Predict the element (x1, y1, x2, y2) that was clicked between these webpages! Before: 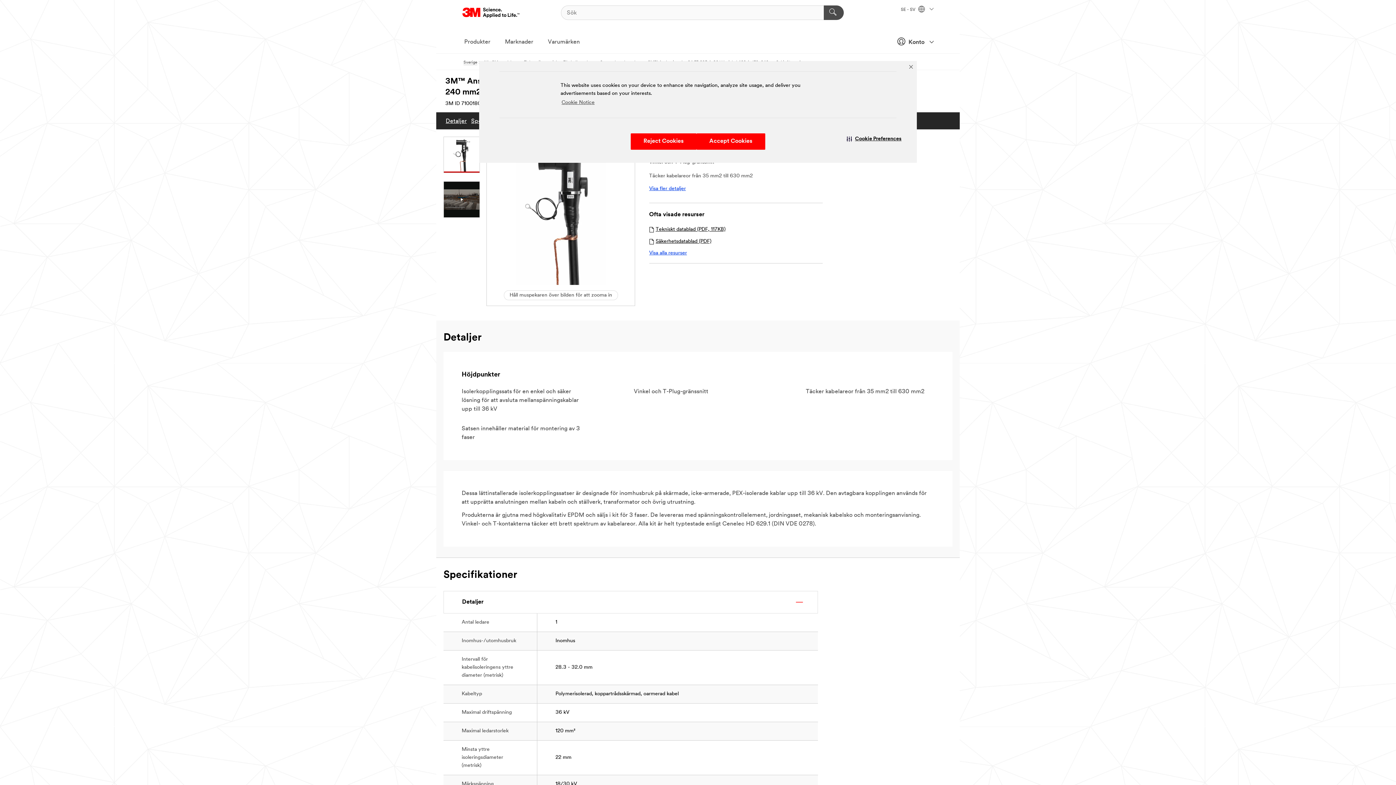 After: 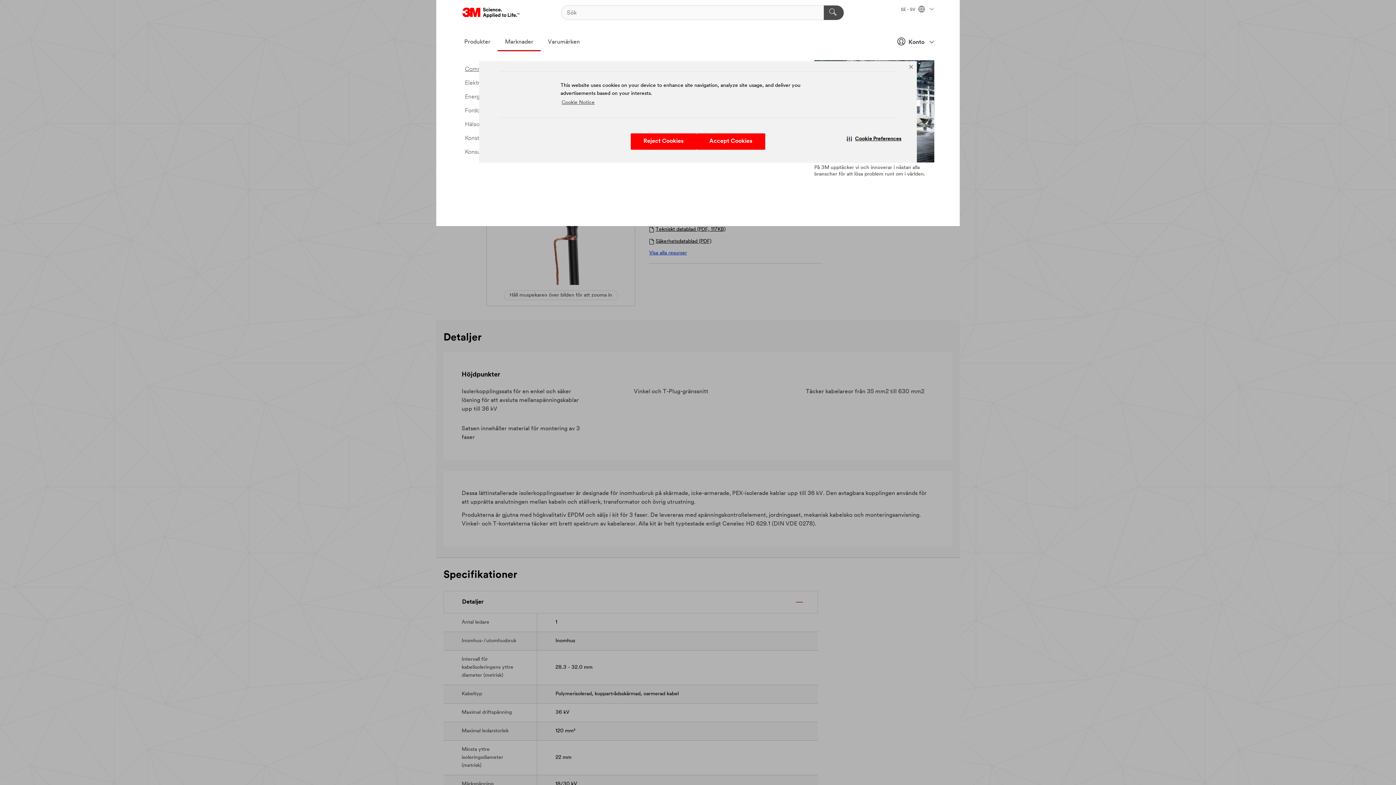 Action: bbox: (497, 33, 540, 51) label: Marknader